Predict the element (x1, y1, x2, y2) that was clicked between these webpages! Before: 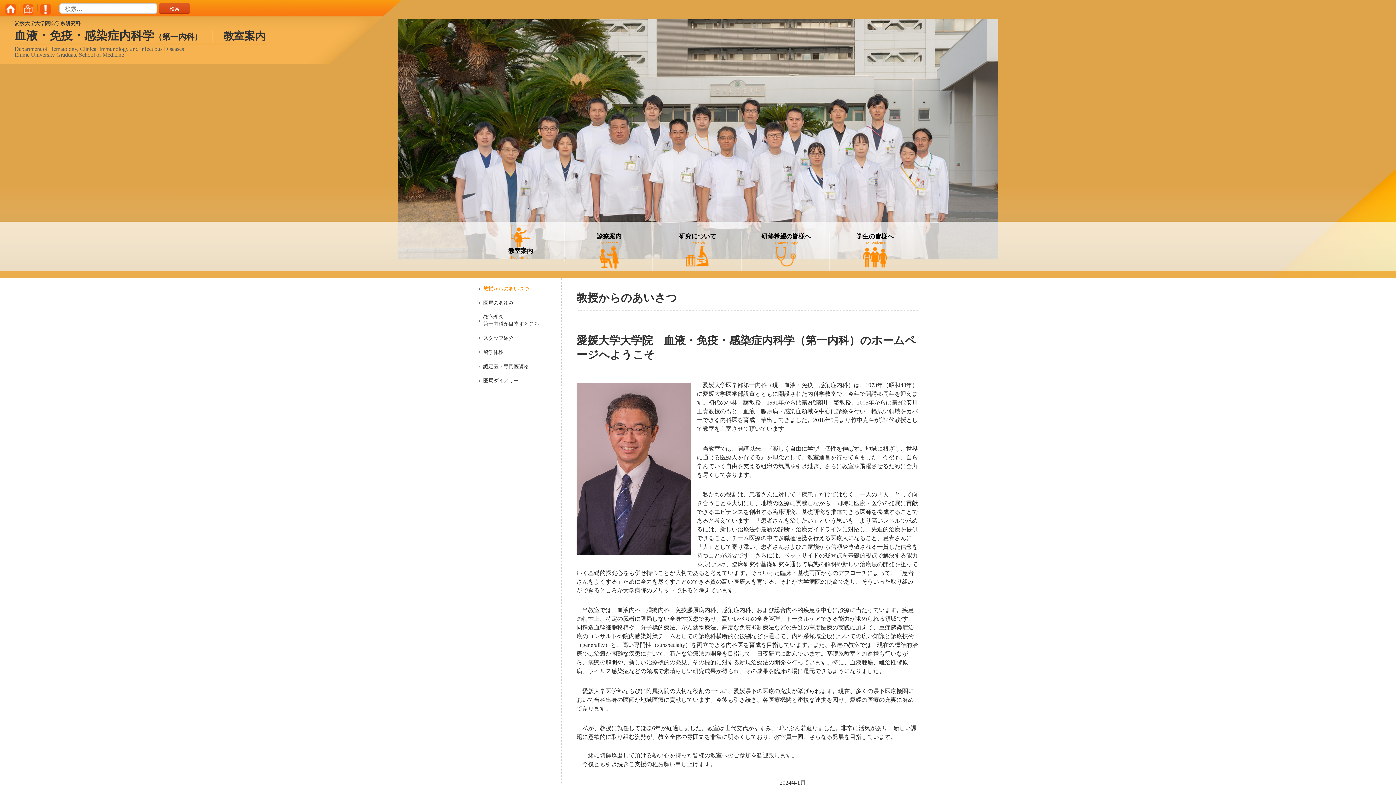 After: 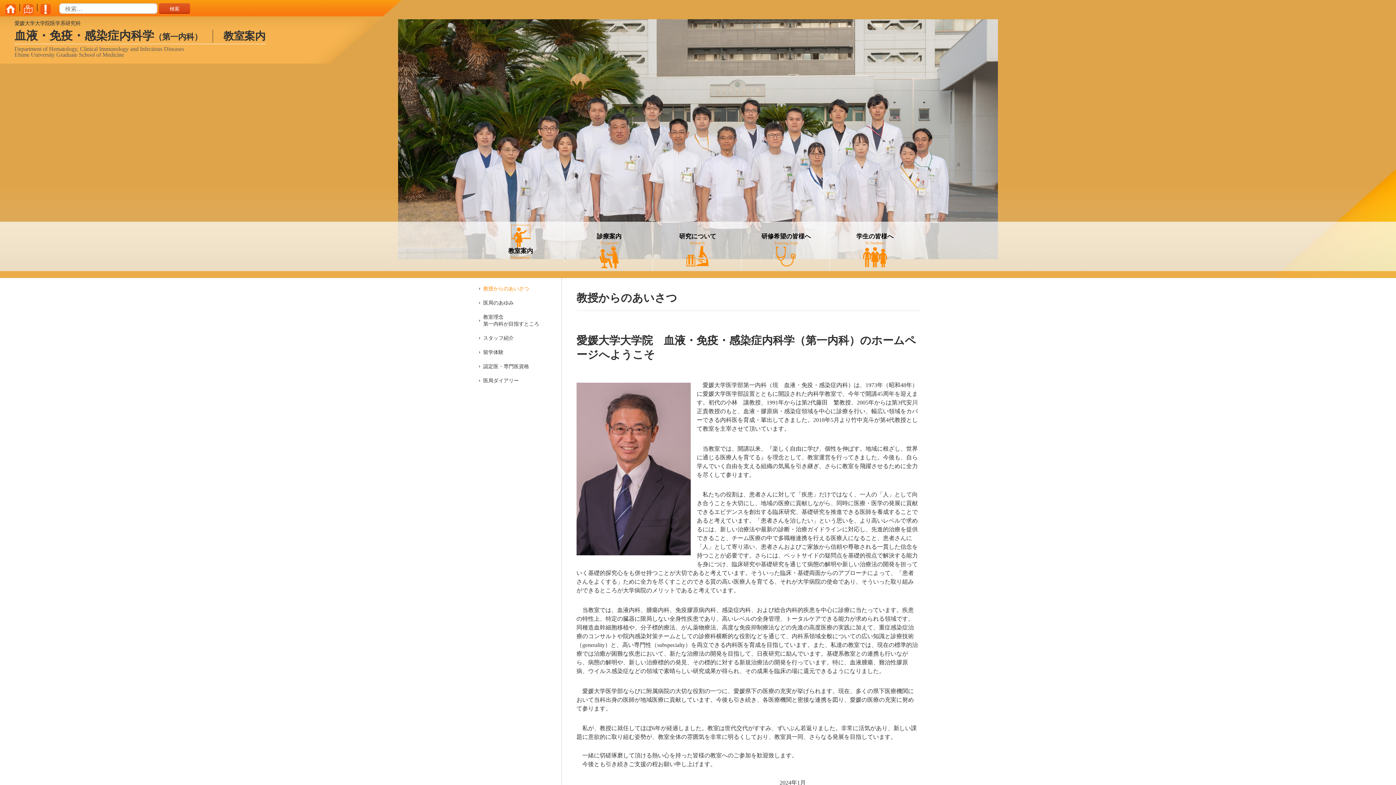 Action: bbox: (484, 231, 556, 260) label: 教室案内
Department